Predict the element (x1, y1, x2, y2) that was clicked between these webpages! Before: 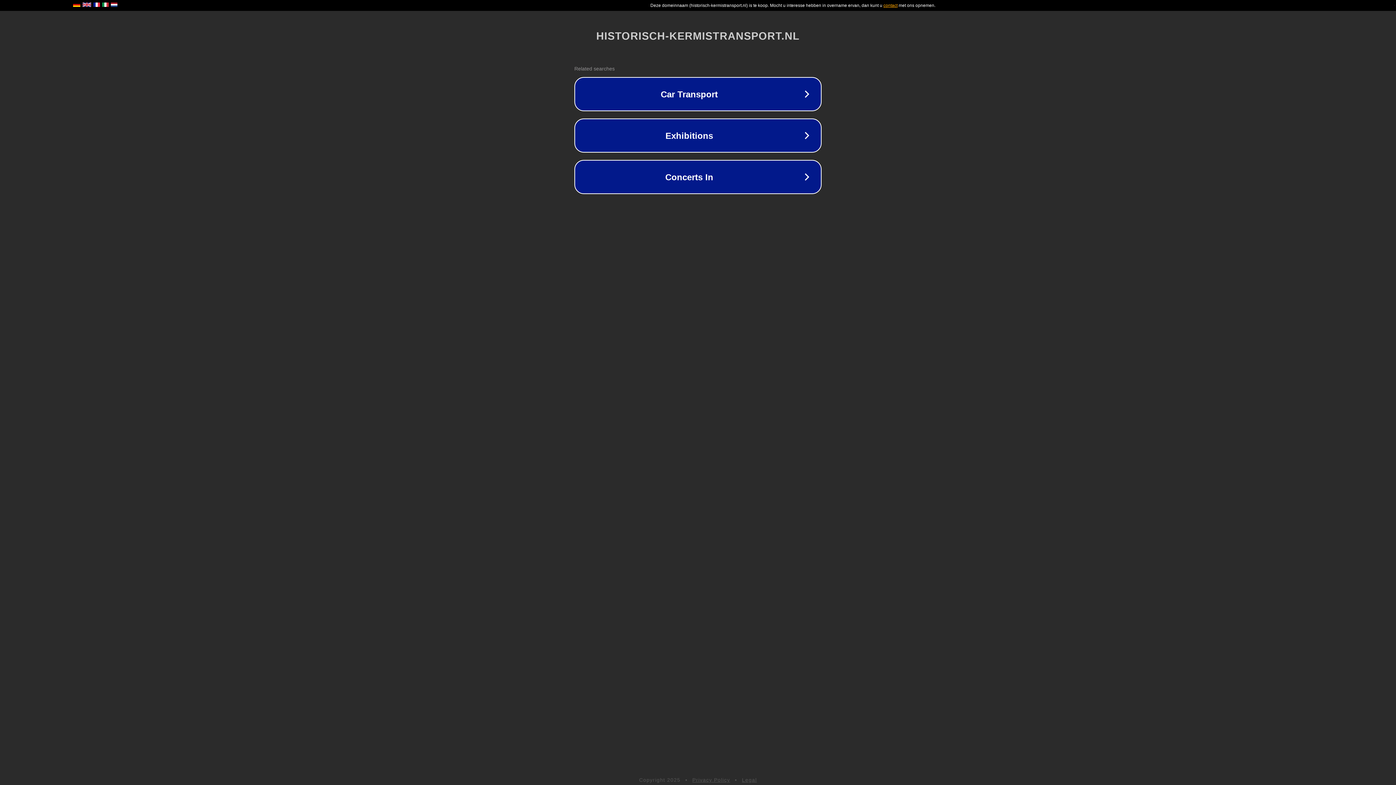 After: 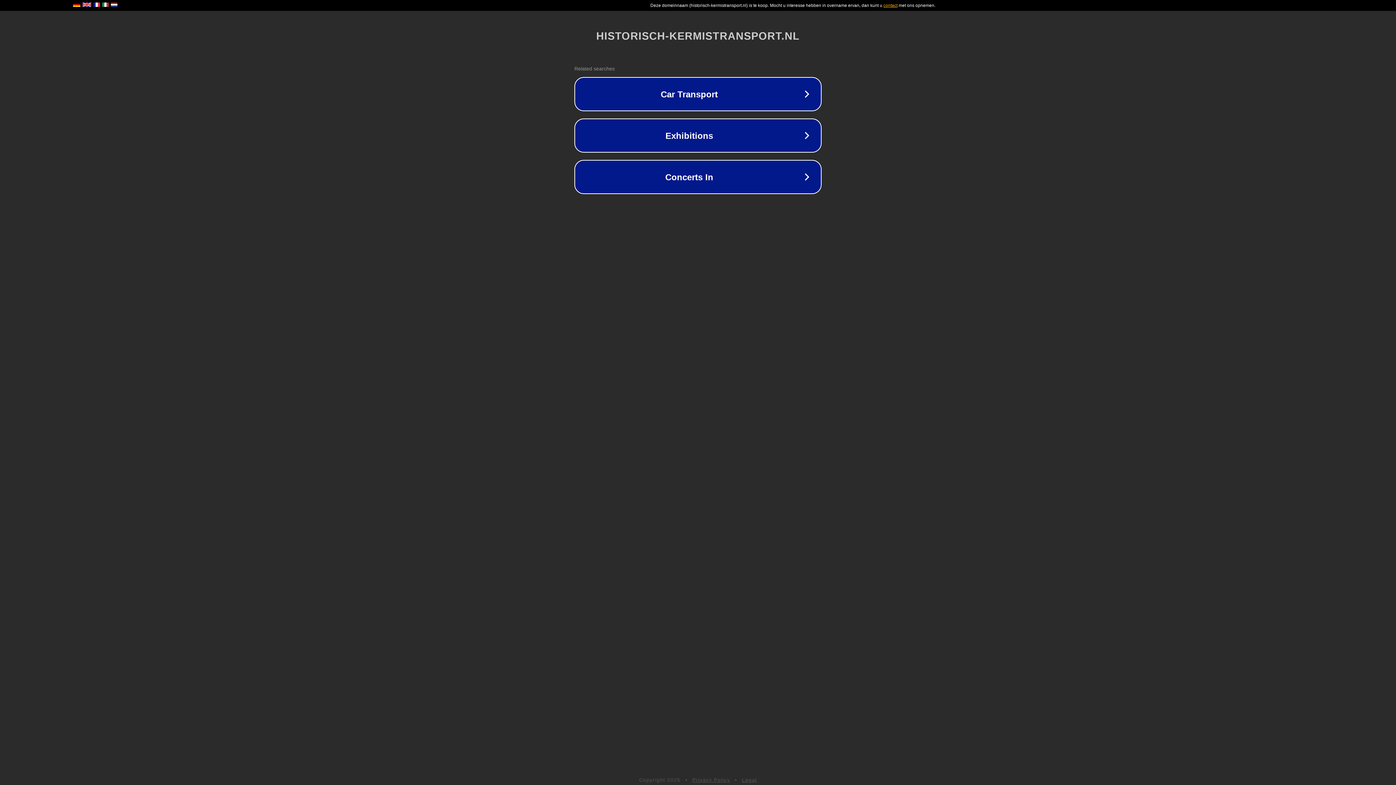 Action: bbox: (692, 777, 730, 783) label: Privacy Policy